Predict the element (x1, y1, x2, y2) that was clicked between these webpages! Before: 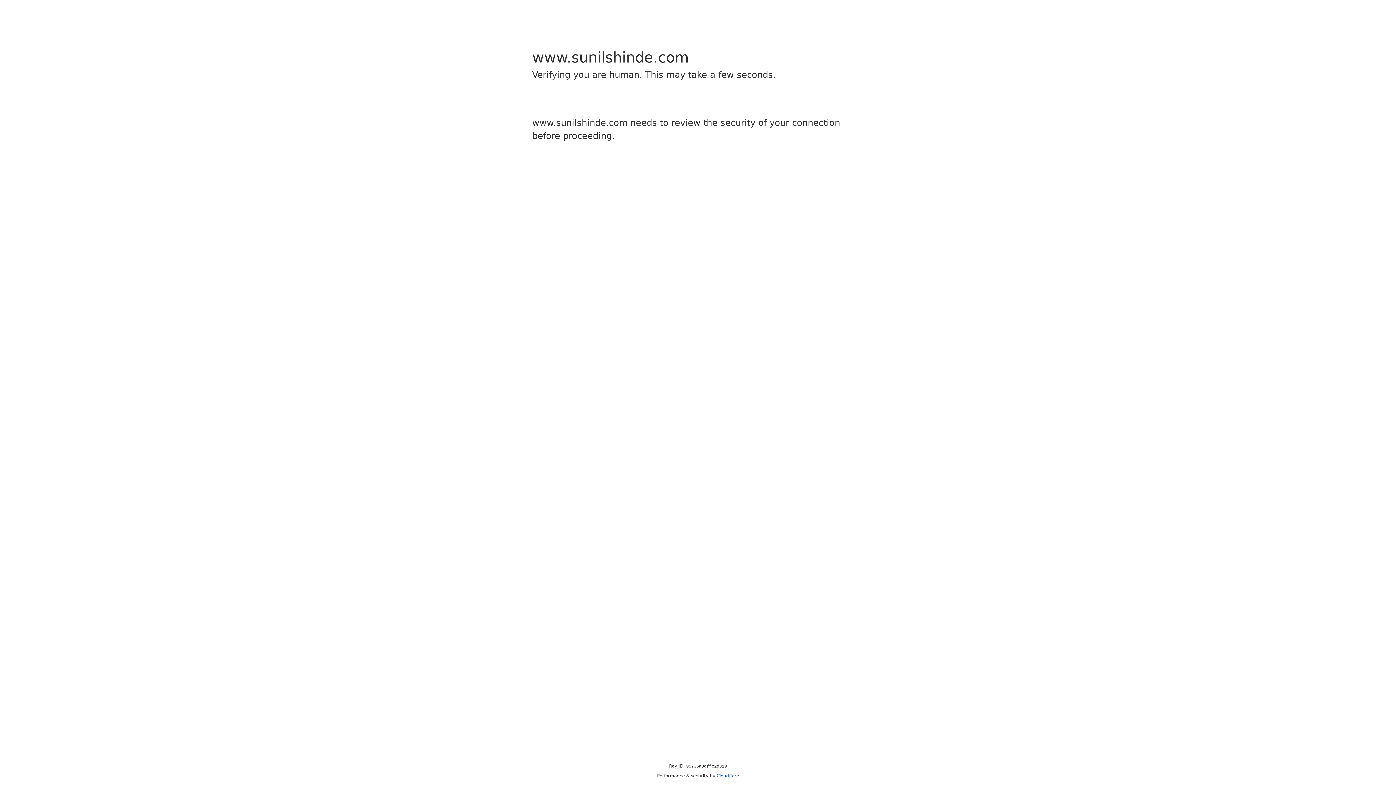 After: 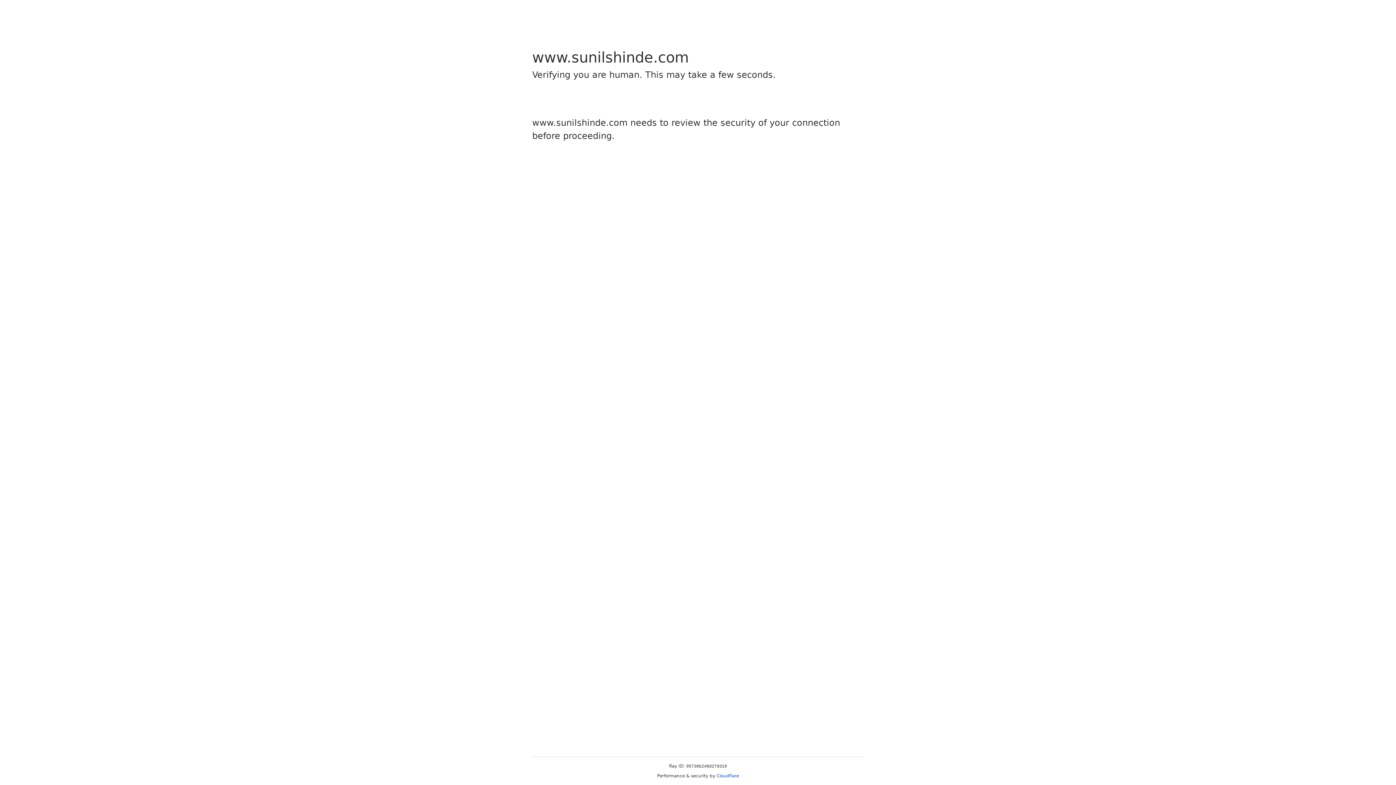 Action: bbox: (716, 773, 739, 778) label: Cloudflare